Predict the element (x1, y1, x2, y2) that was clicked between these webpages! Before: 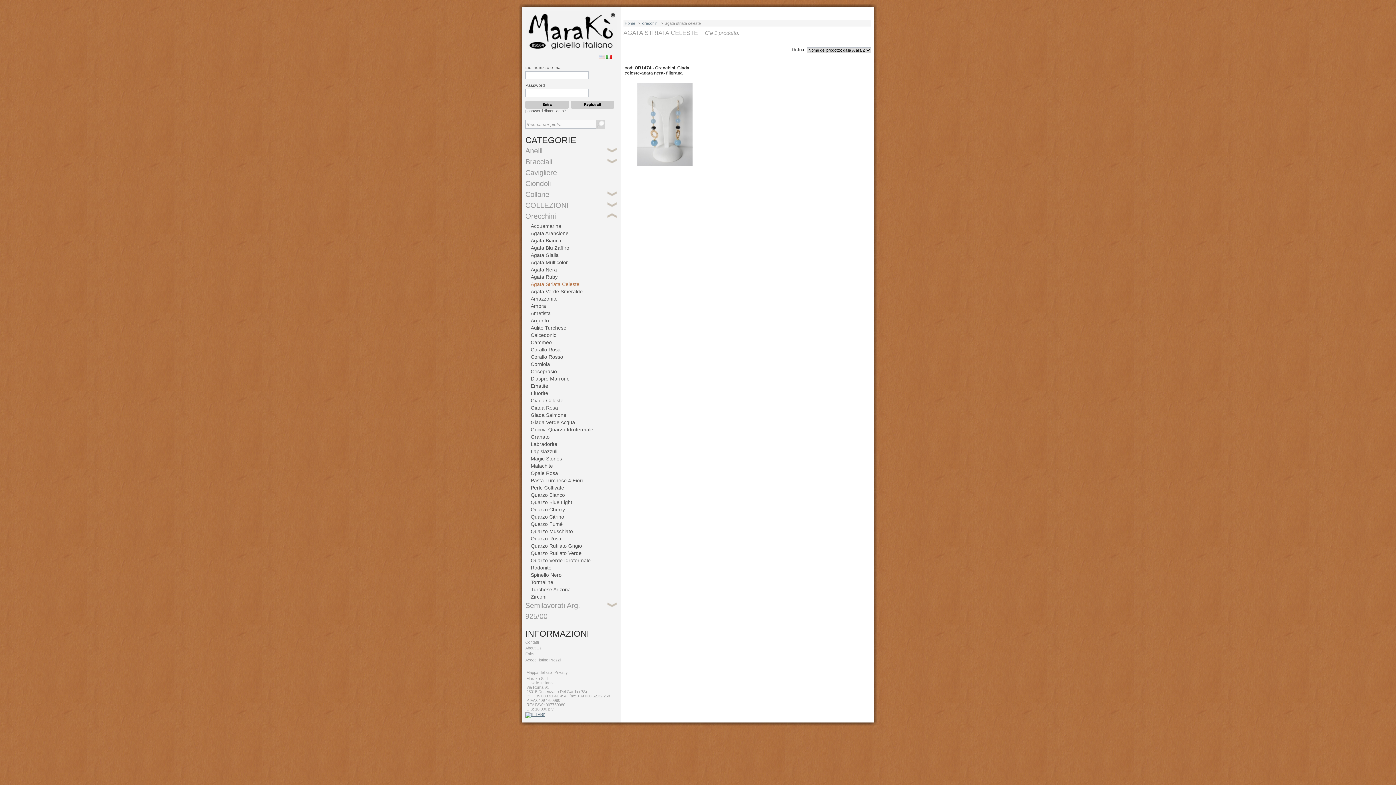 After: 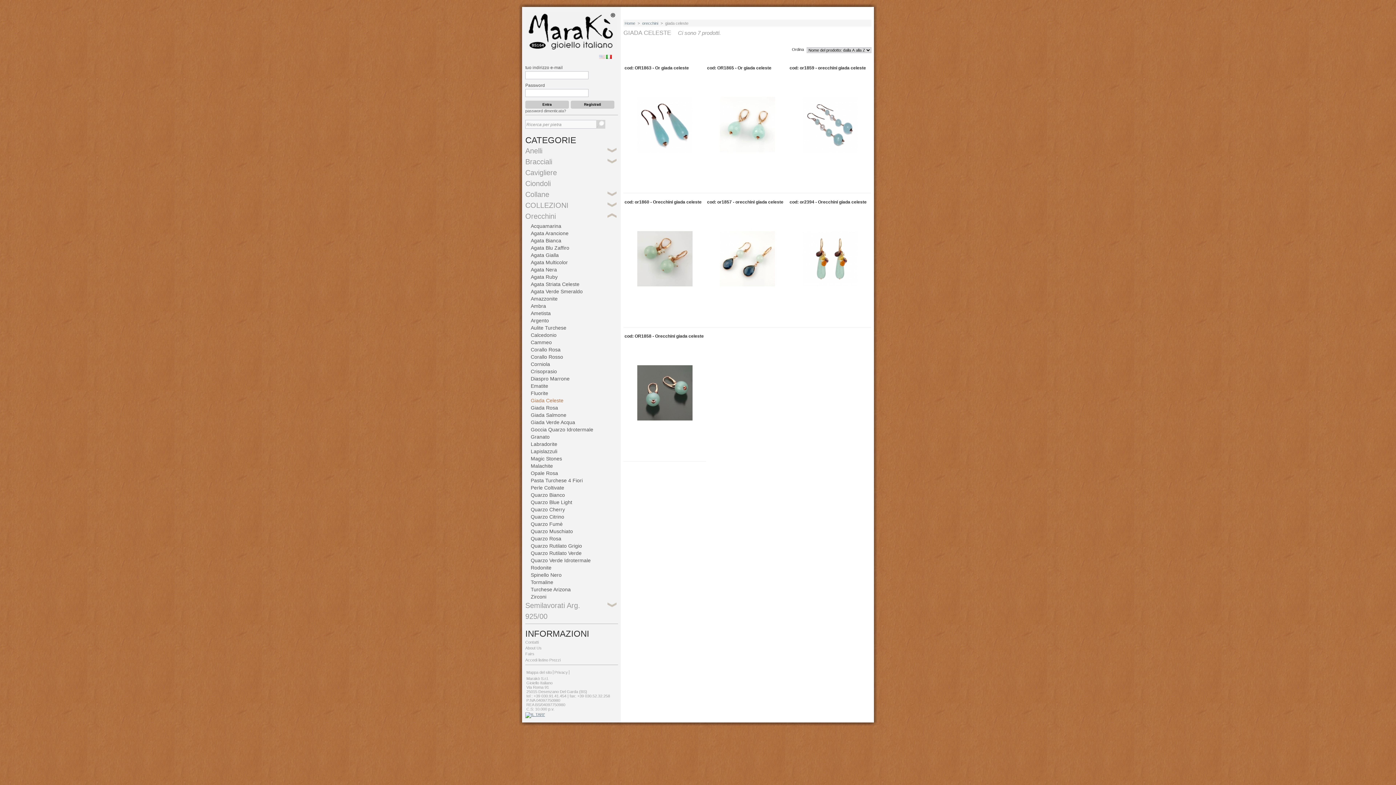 Action: bbox: (530, 397, 620, 404) label: Giada Celeste